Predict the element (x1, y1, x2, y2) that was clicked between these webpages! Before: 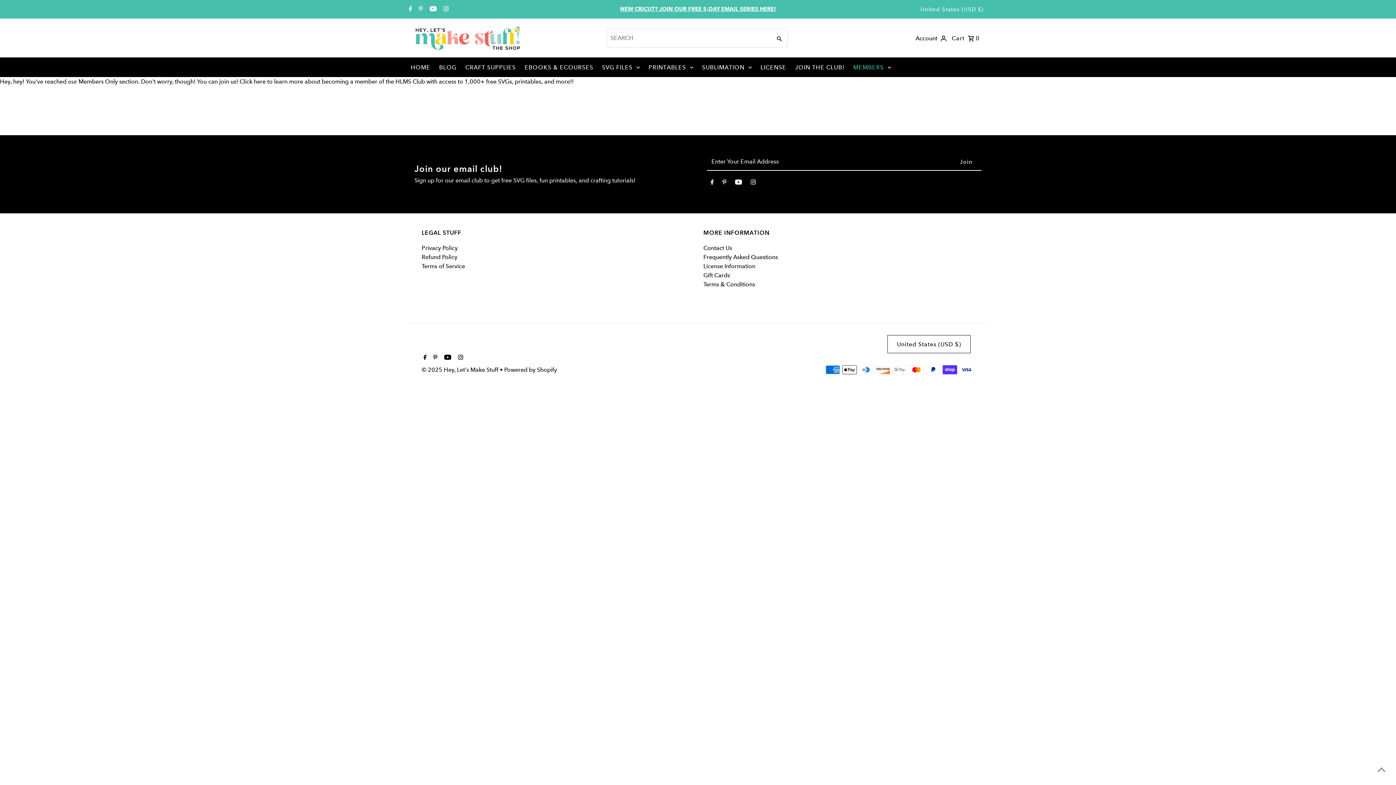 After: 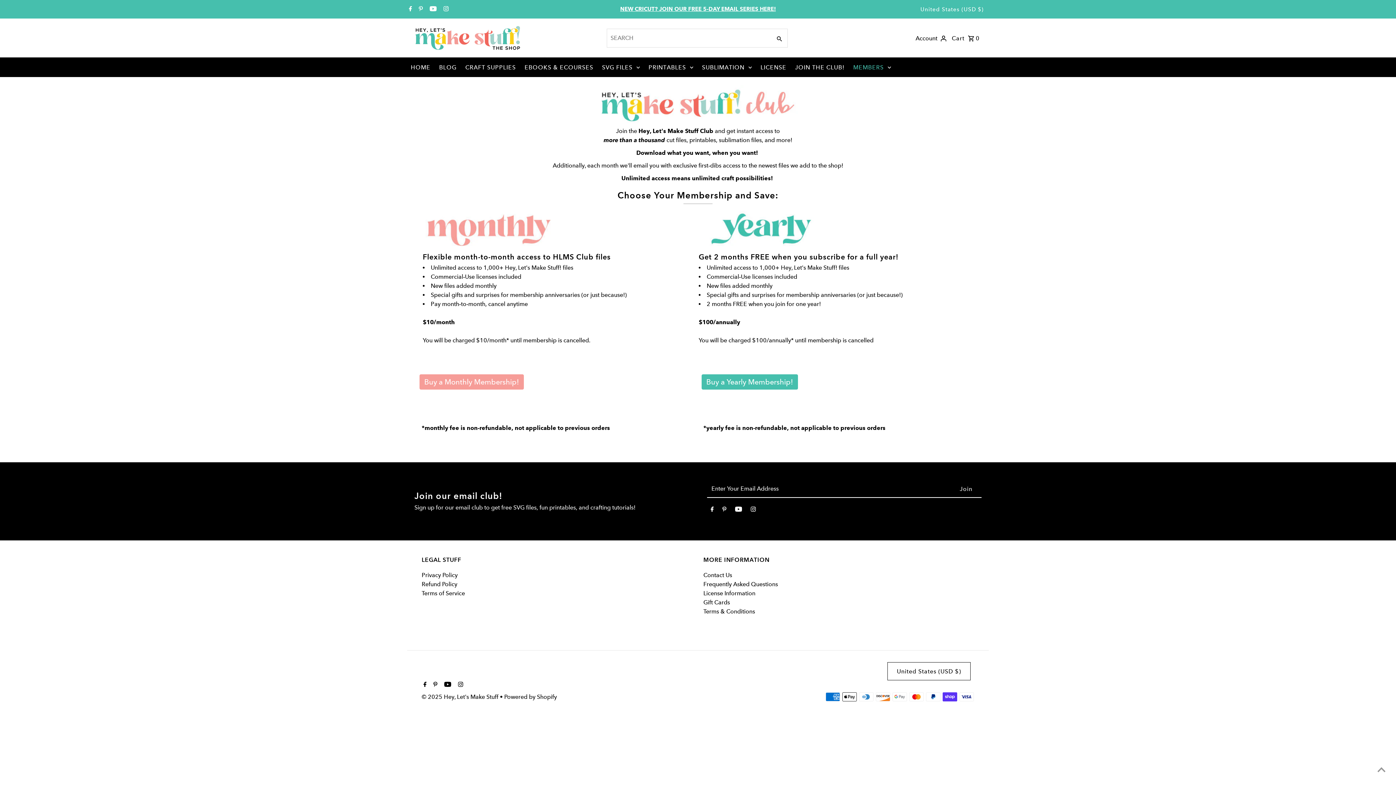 Action: bbox: (239, 78, 265, 84) label: Click here